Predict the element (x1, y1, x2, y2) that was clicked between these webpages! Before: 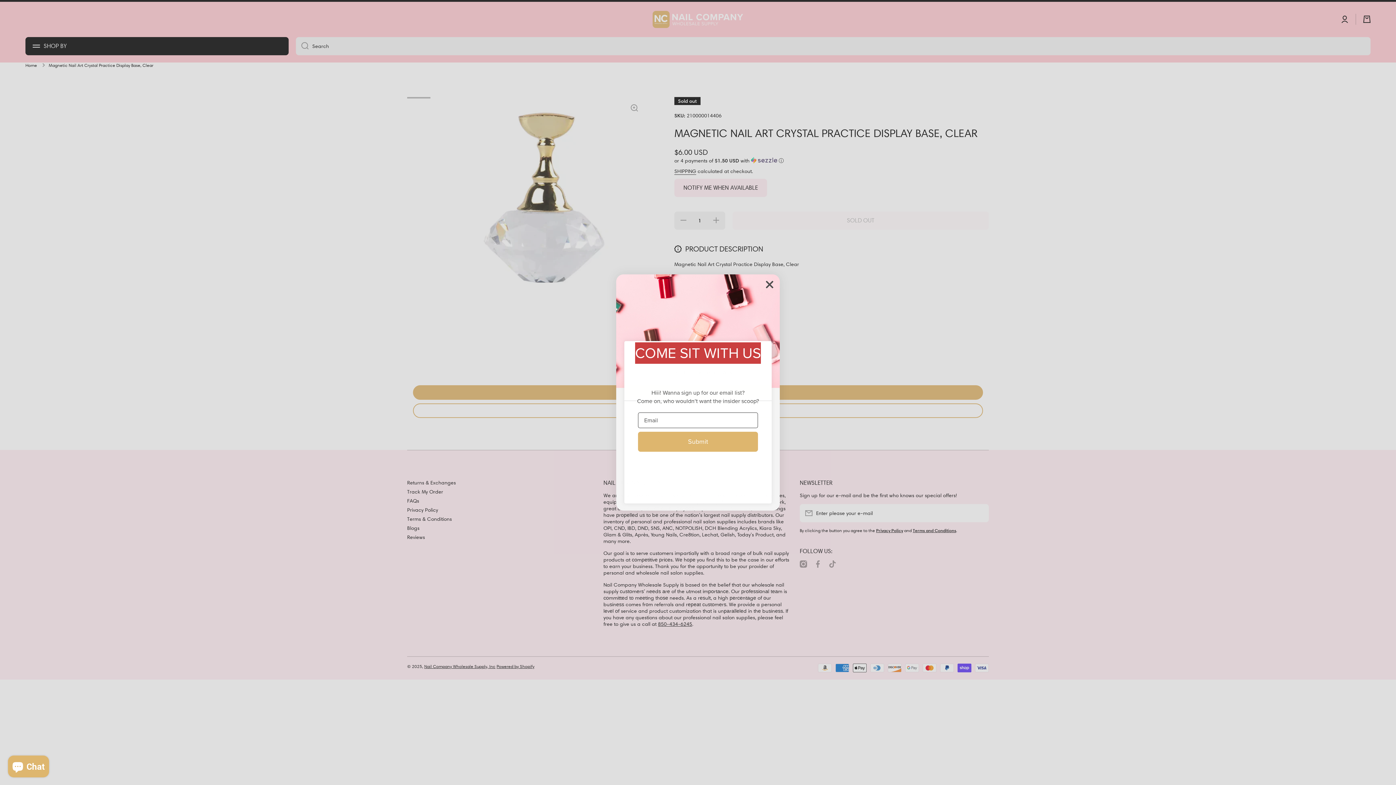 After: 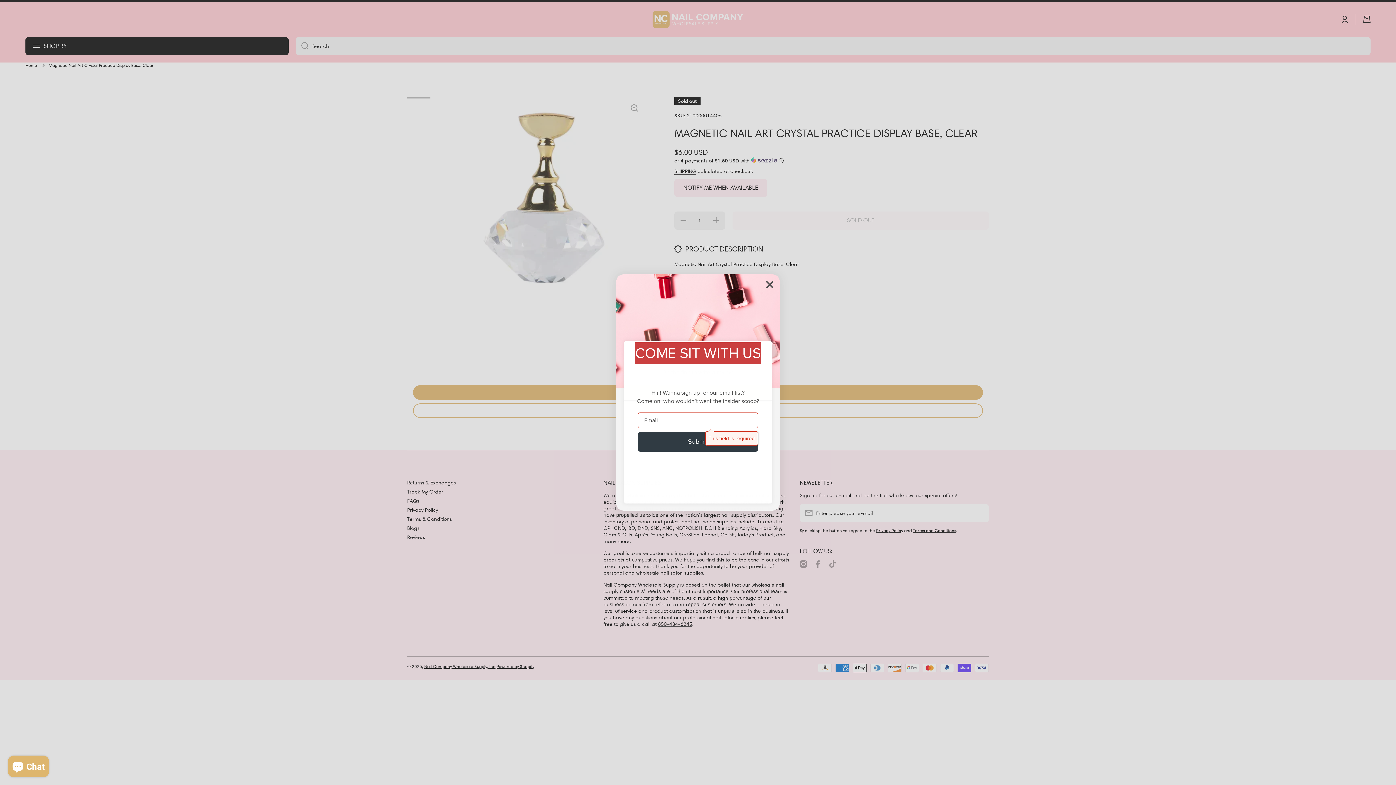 Action: label: Submit bbox: (638, 431, 758, 451)